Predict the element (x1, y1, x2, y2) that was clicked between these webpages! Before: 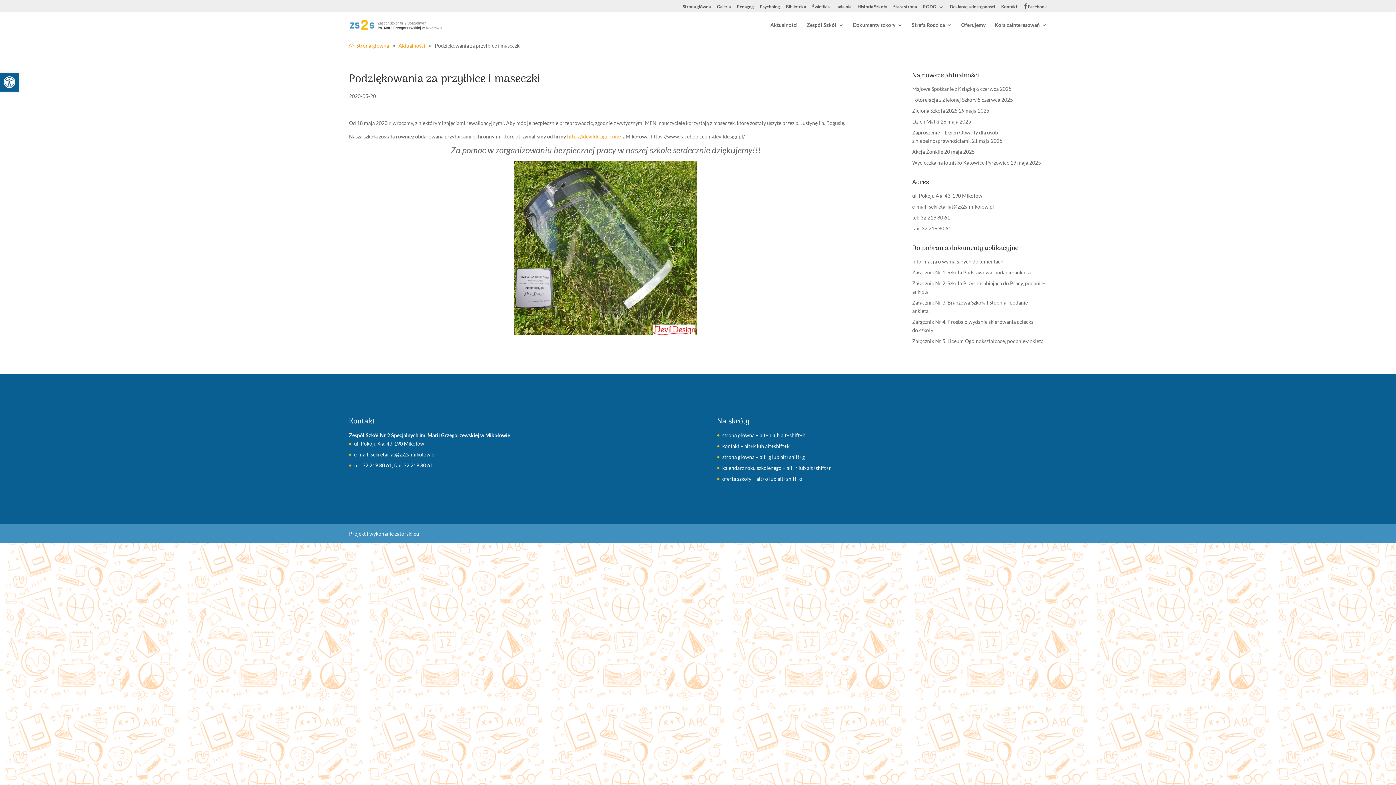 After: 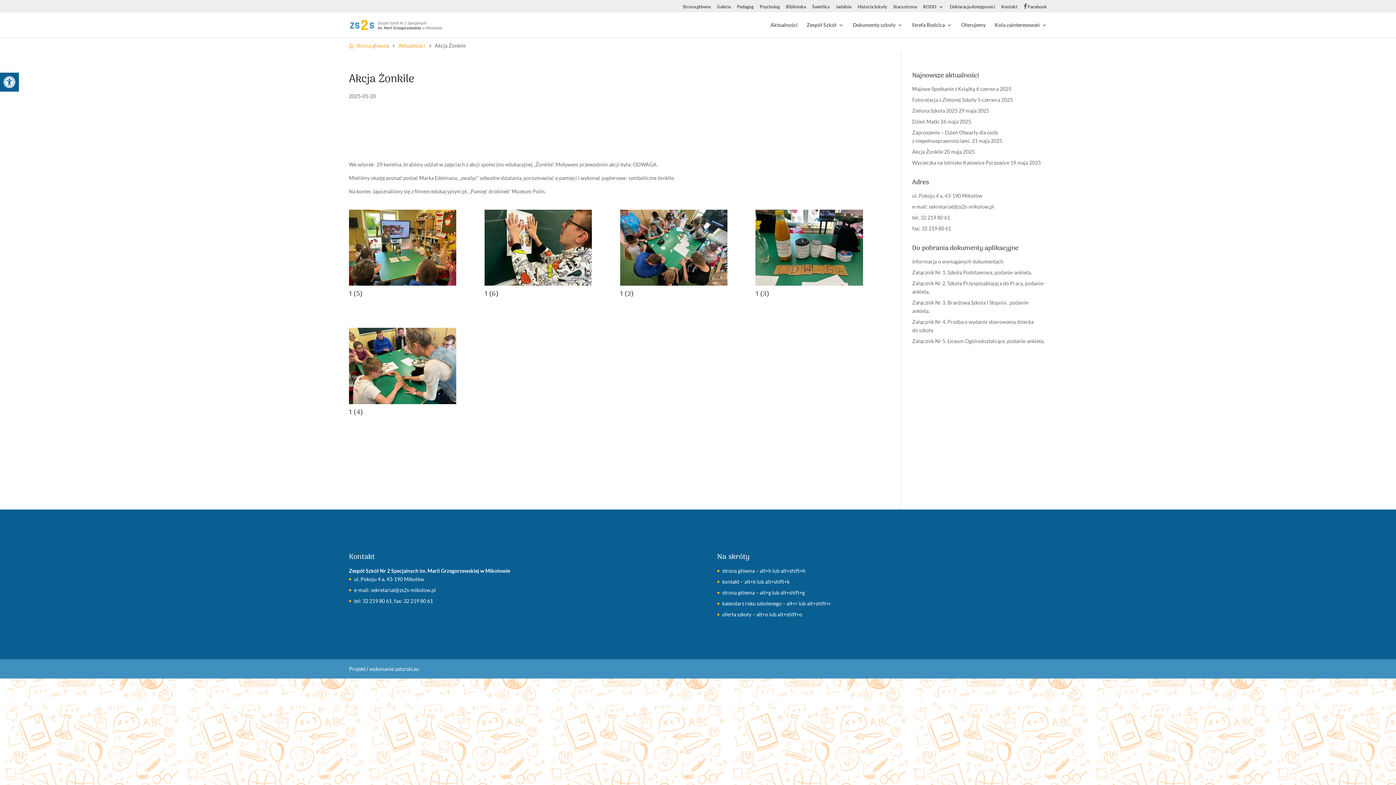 Action: label: Akcja Żonkile bbox: (912, 148, 943, 154)